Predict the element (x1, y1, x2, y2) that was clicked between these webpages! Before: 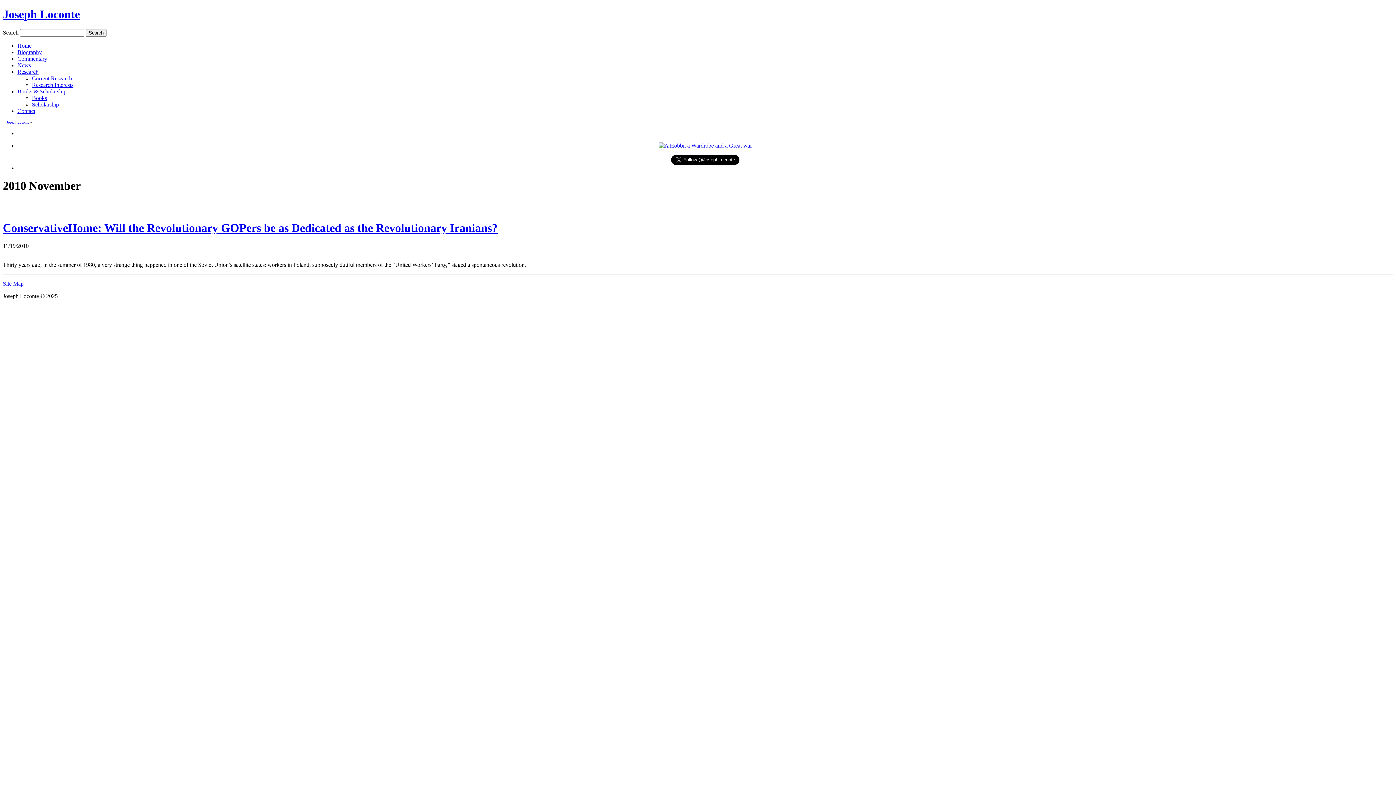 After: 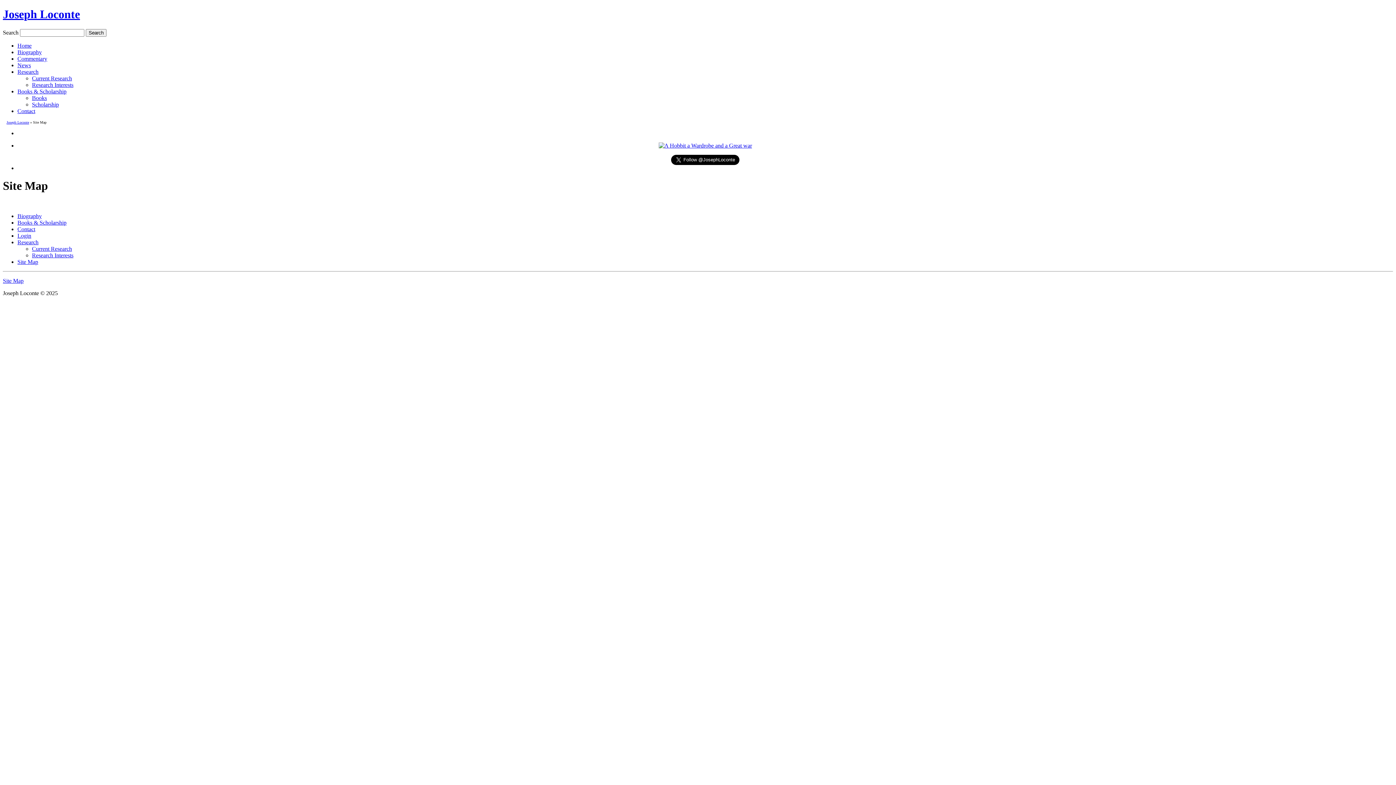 Action: bbox: (2, 280, 23, 286) label: Site Map